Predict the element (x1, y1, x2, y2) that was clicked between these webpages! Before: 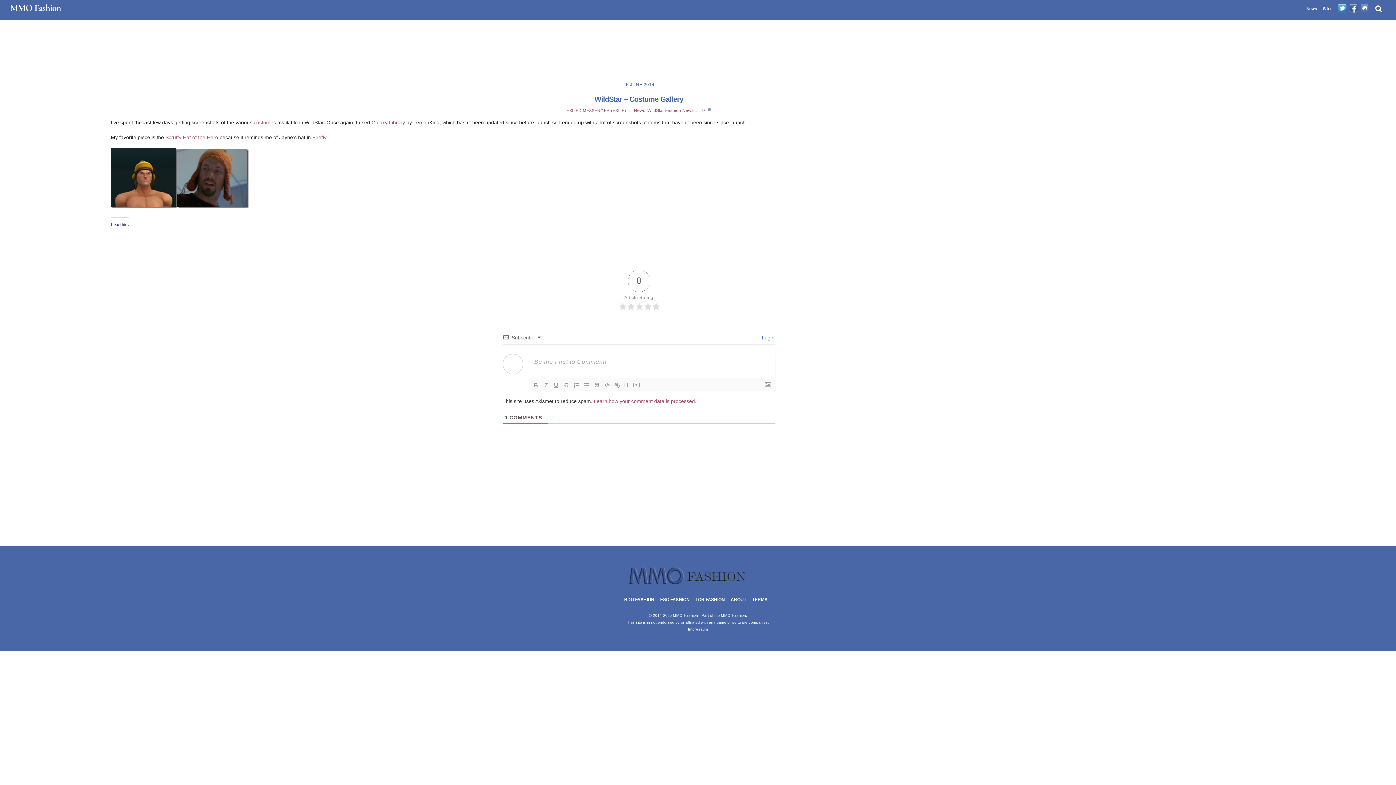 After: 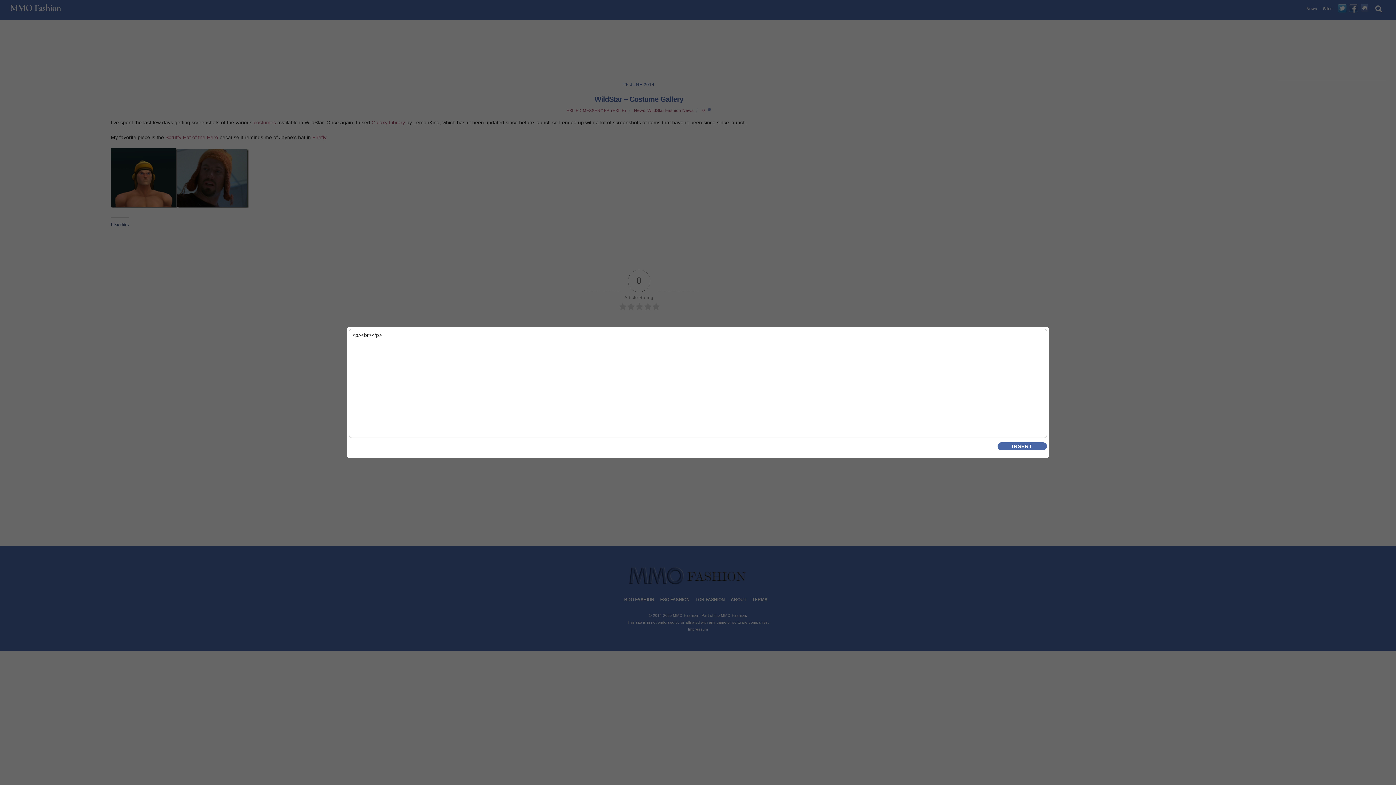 Action: label: {} bbox: (622, 381, 631, 389)